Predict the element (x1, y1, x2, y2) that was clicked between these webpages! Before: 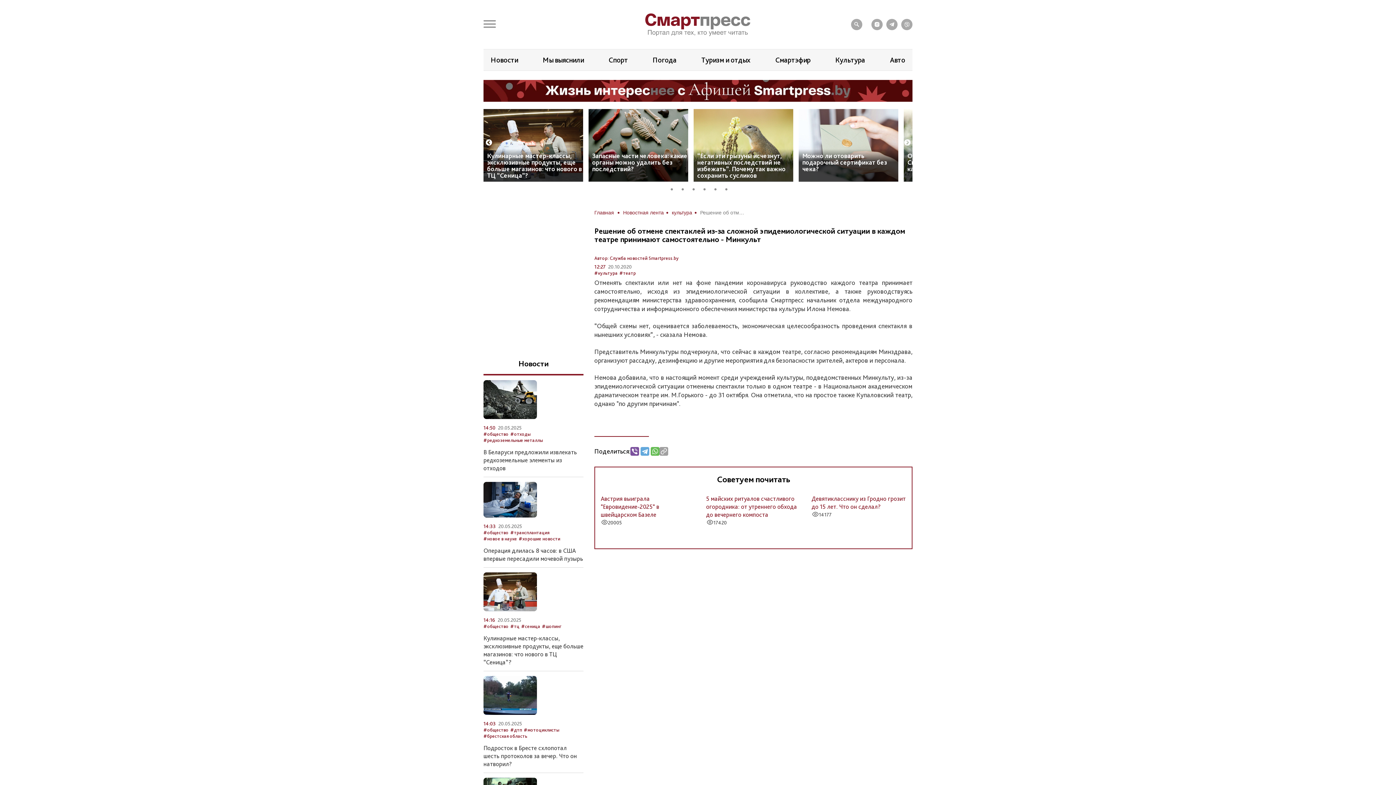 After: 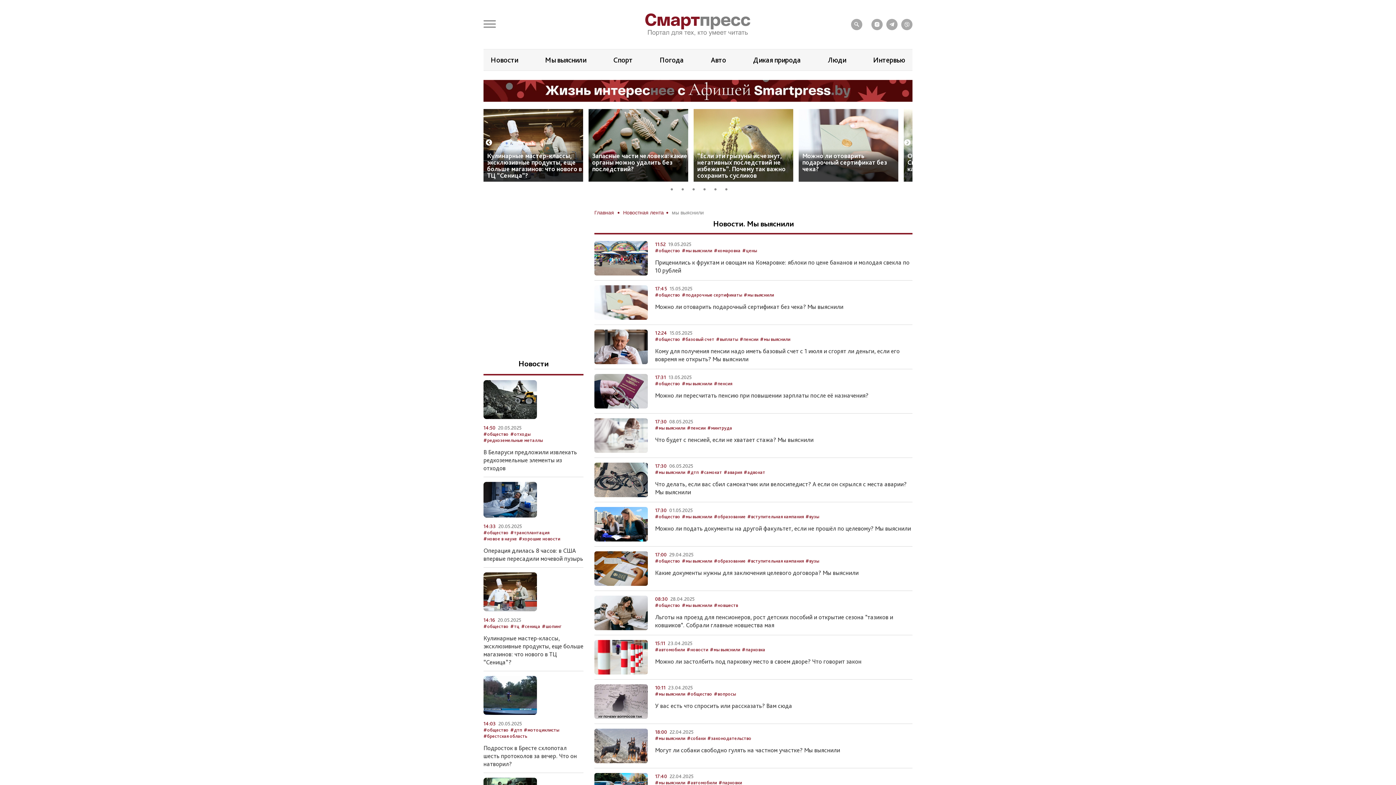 Action: bbox: (542, 55, 584, 64) label: Мы выяснили